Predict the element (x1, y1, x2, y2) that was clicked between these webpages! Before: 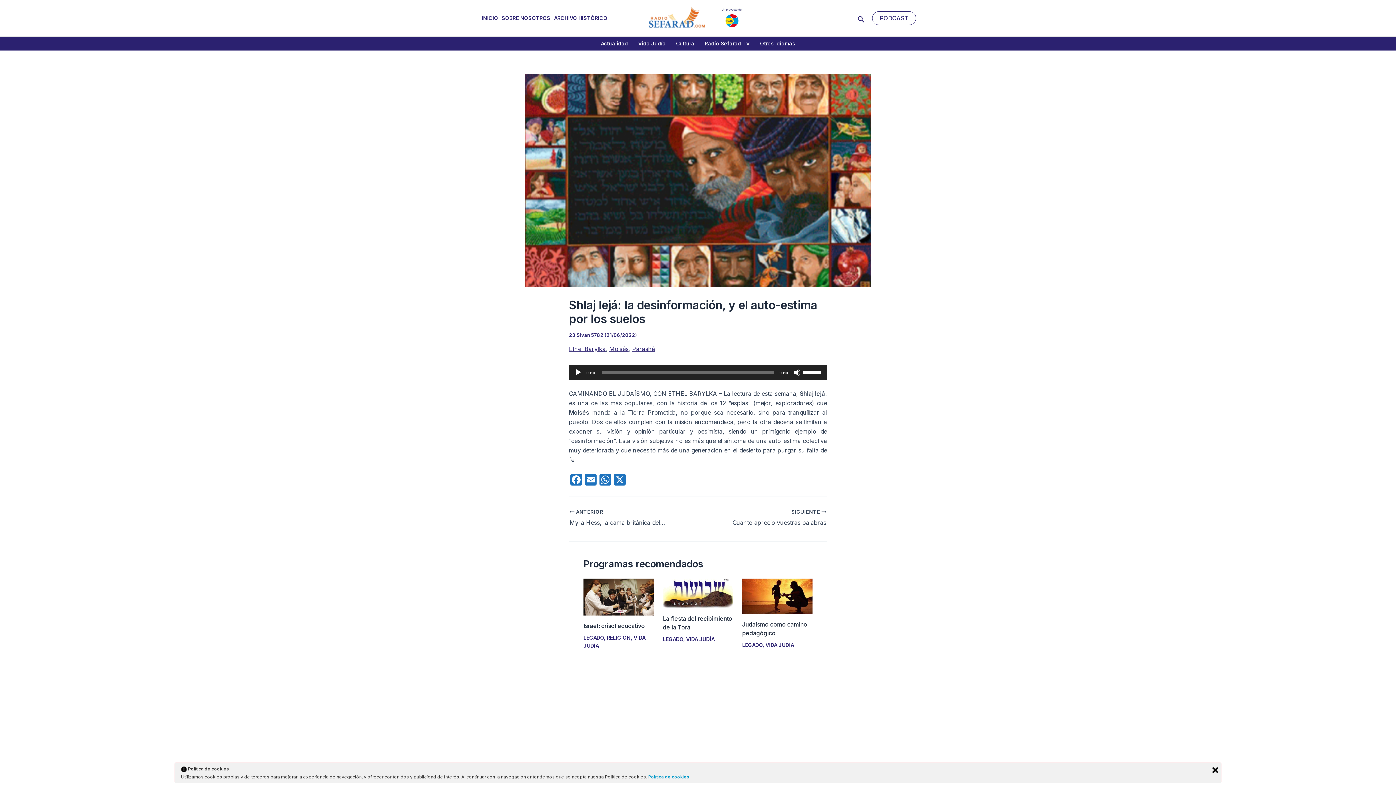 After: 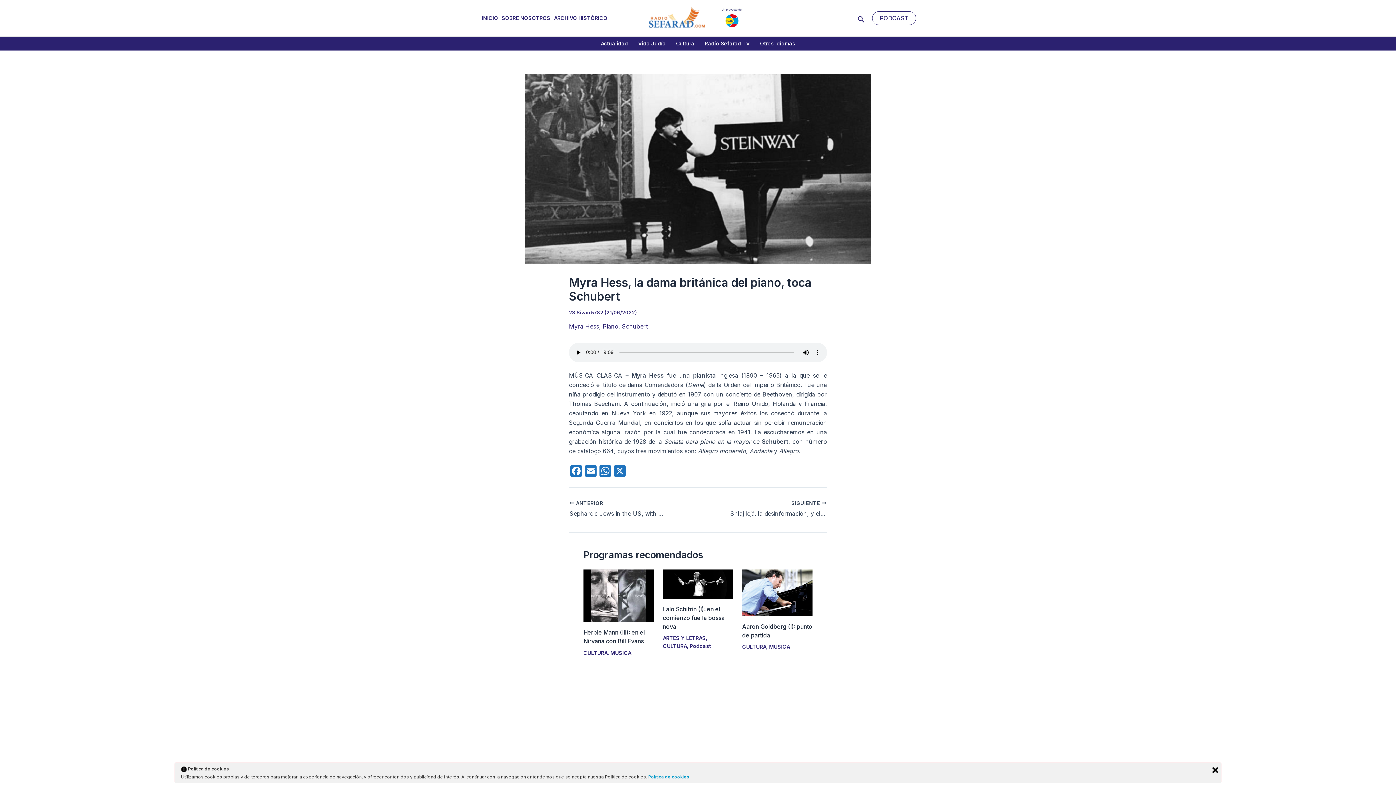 Action: label:  ANTERIOR

Myra Hess, la dama británica del piano, toca Schubert bbox: (569, 509, 673, 527)